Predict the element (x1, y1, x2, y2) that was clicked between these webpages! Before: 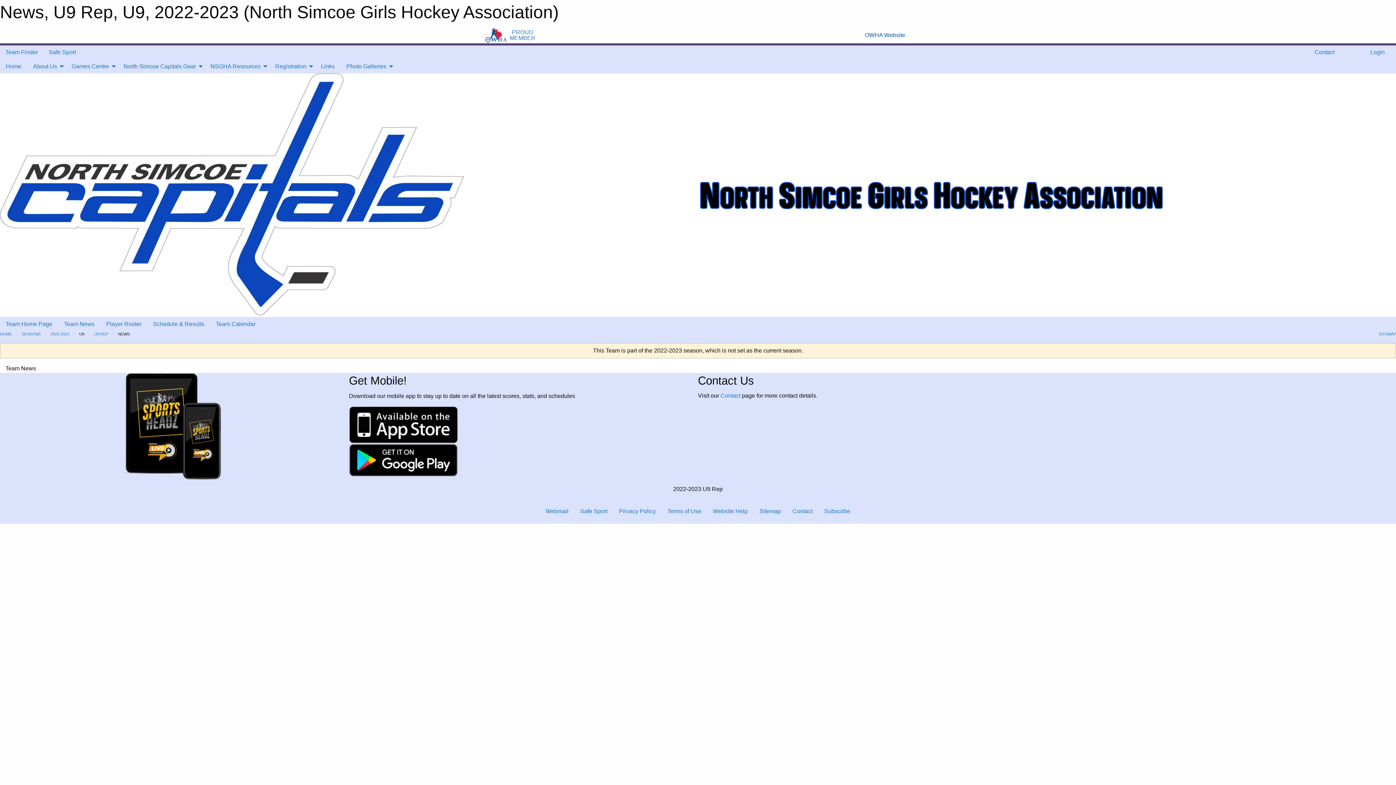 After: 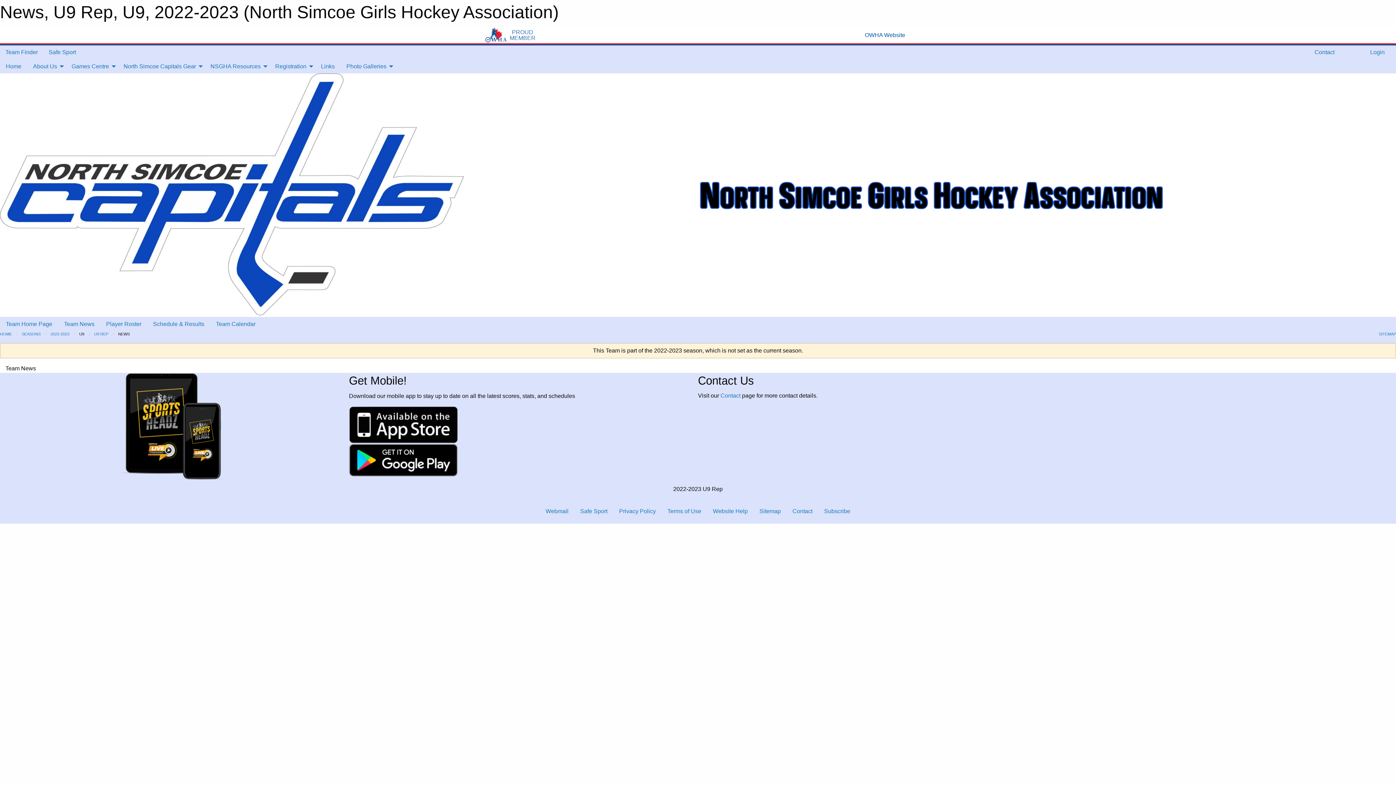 Action: bbox: (58, 317, 100, 331) label: Team News